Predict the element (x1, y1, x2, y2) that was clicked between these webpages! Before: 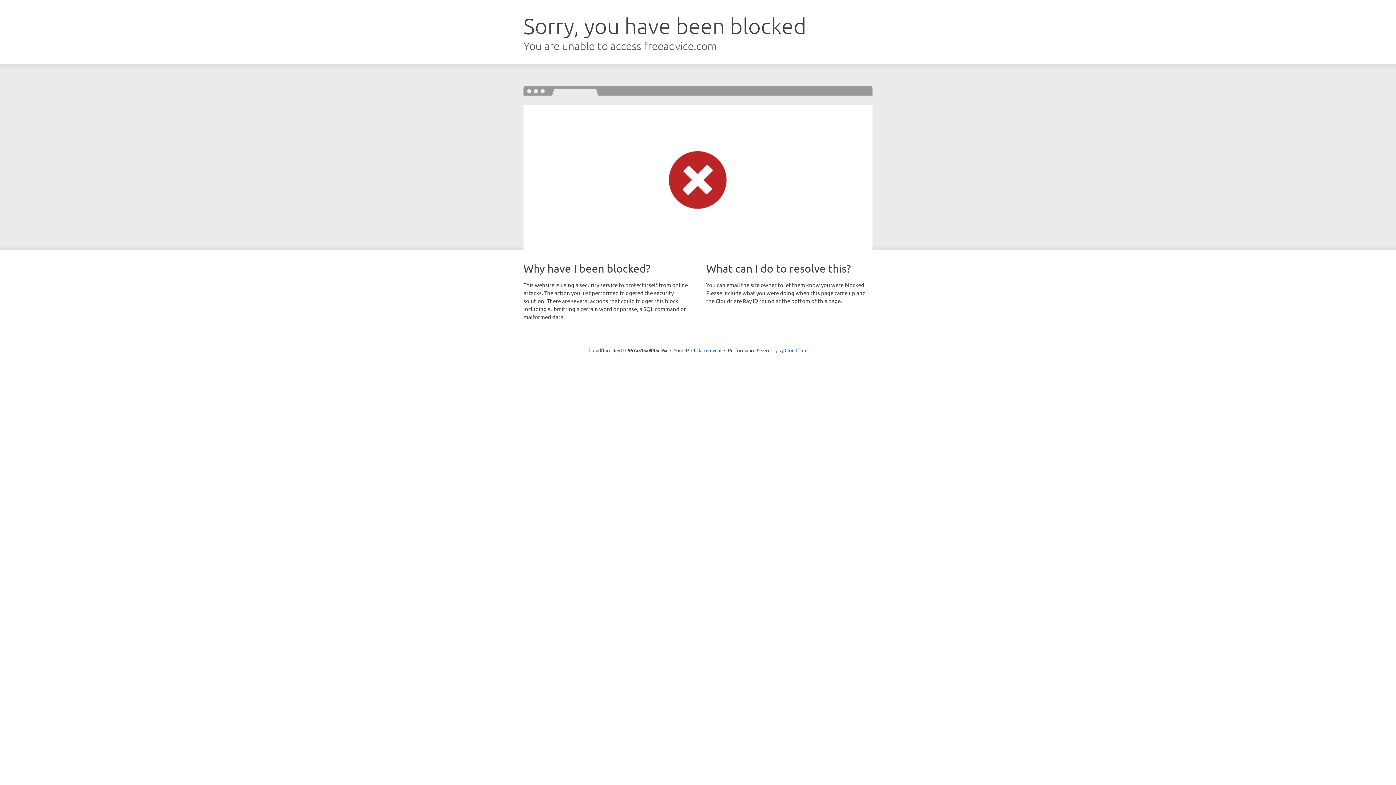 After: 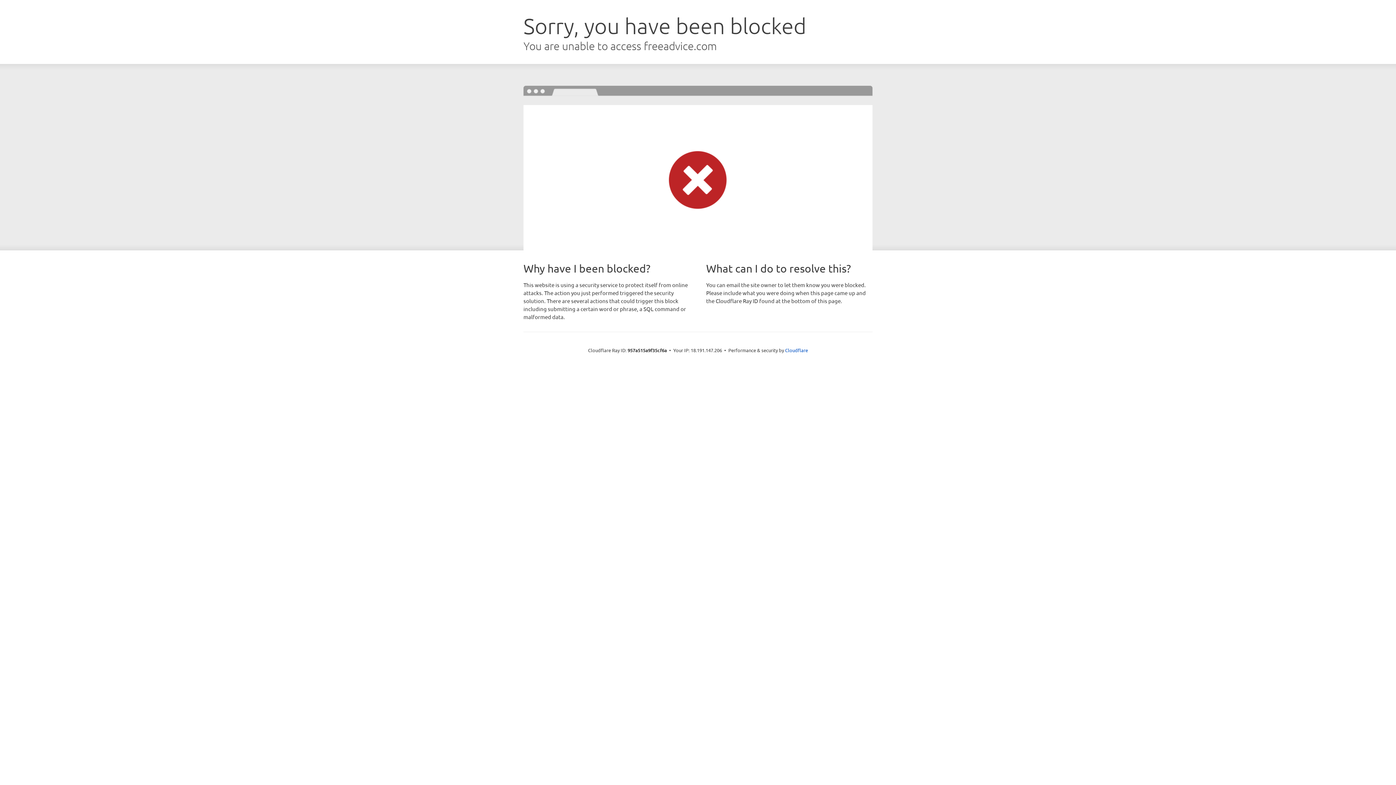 Action: label: Click to reveal bbox: (691, 346, 721, 353)